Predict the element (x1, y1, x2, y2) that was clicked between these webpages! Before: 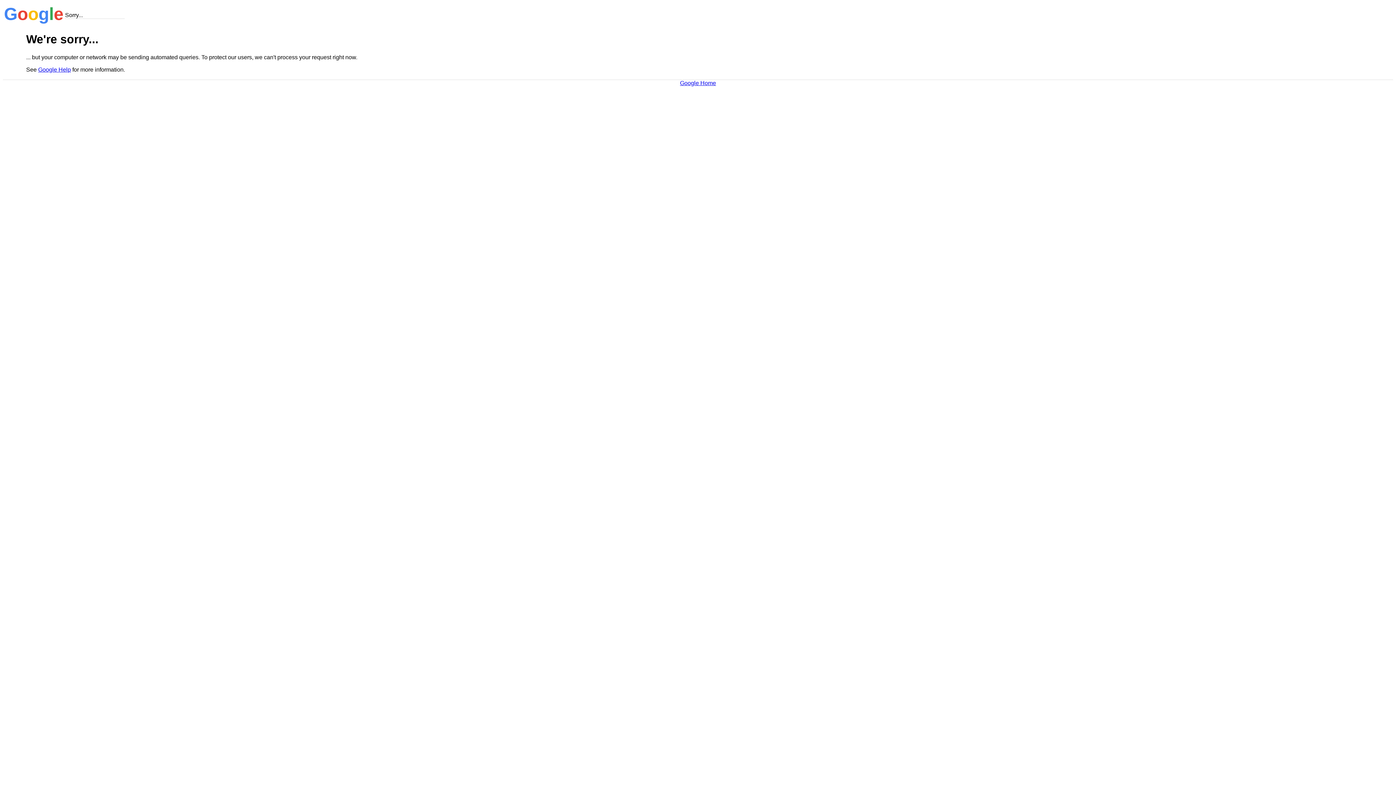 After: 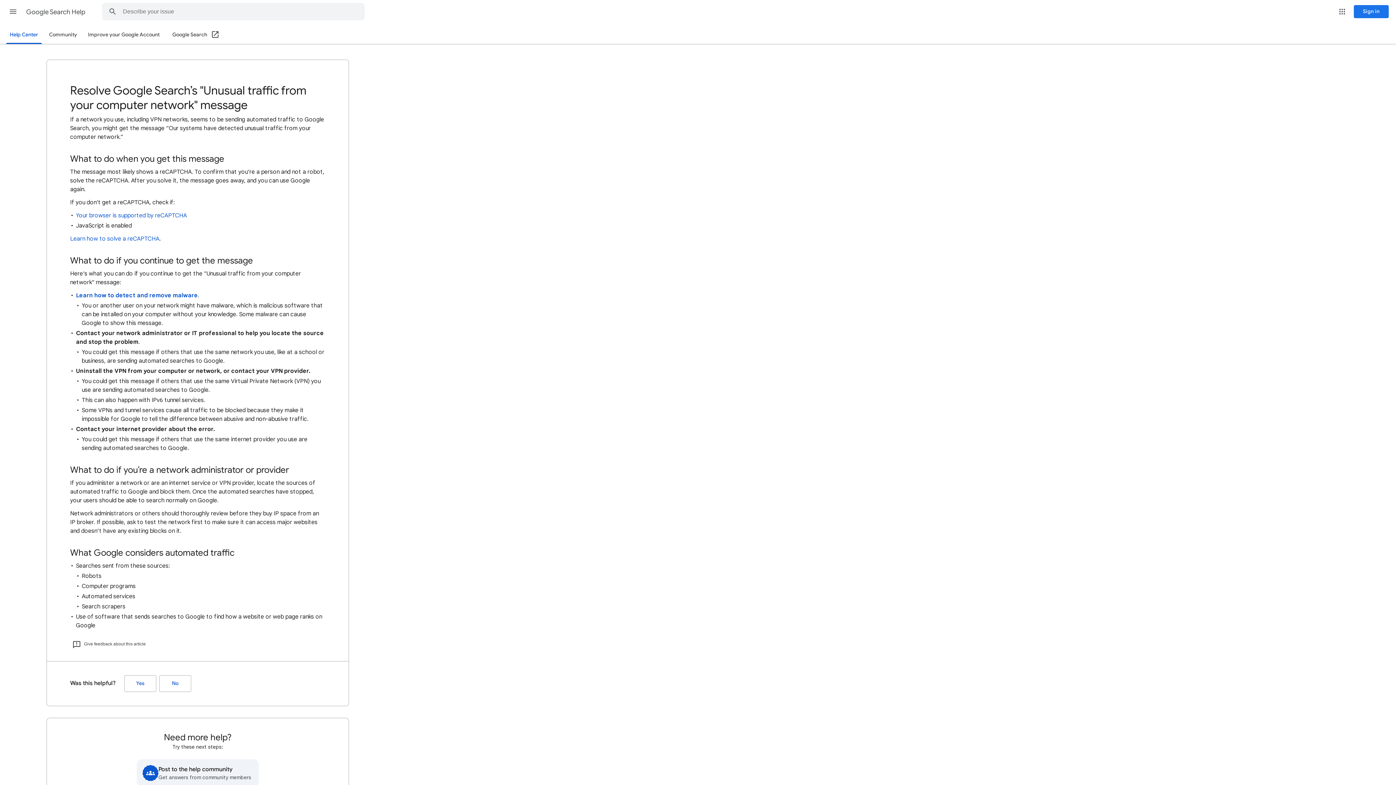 Action: label: Google Help bbox: (38, 66, 70, 72)